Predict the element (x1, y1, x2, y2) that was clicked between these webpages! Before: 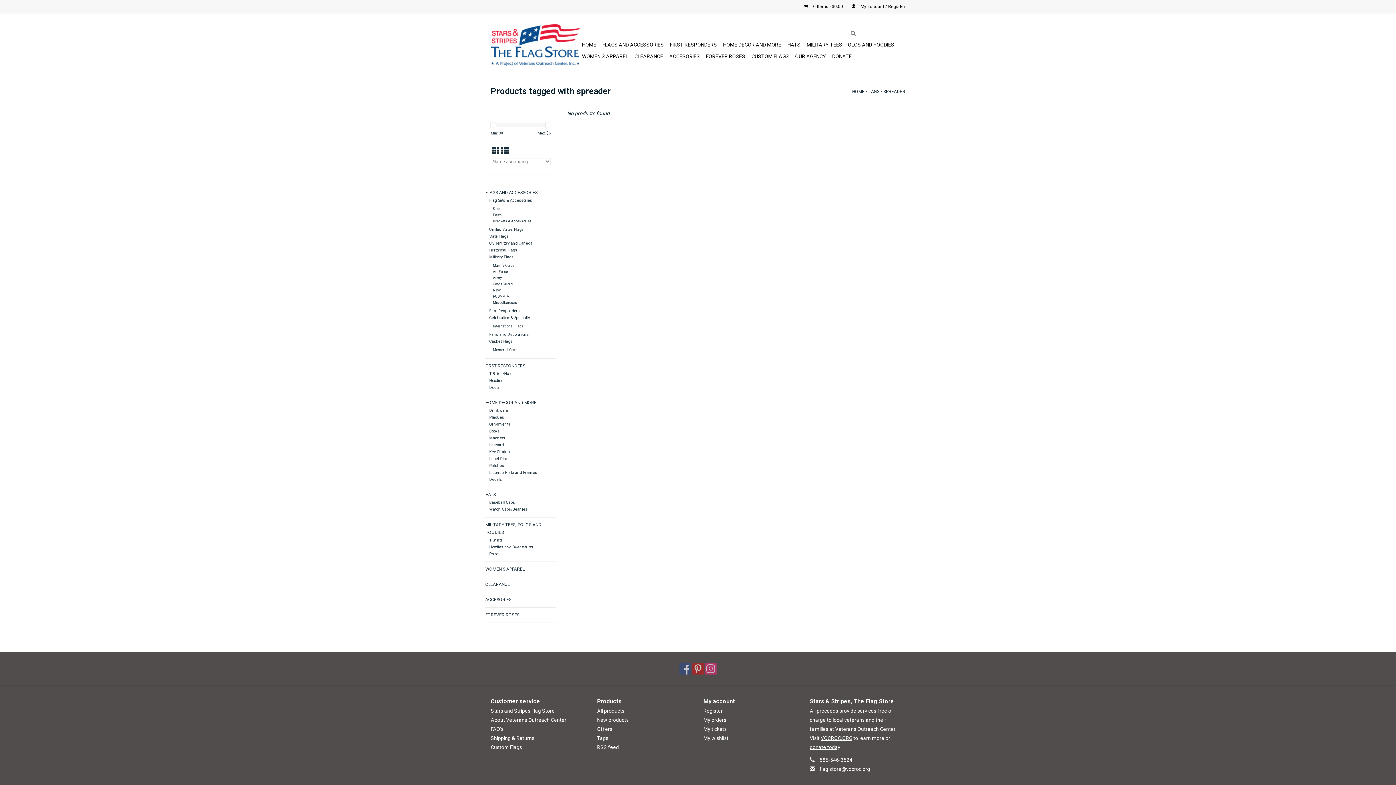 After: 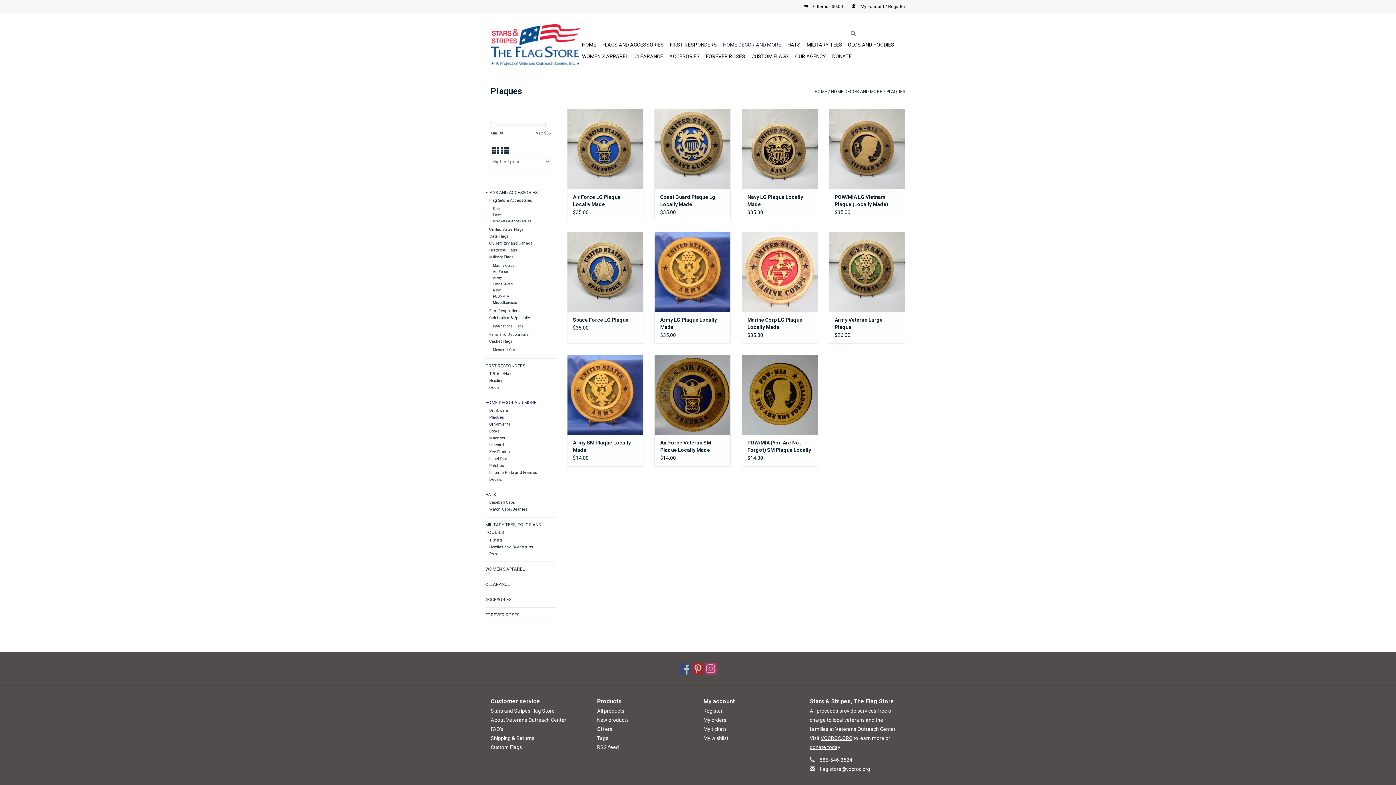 Action: bbox: (489, 415, 504, 420) label: Plaques